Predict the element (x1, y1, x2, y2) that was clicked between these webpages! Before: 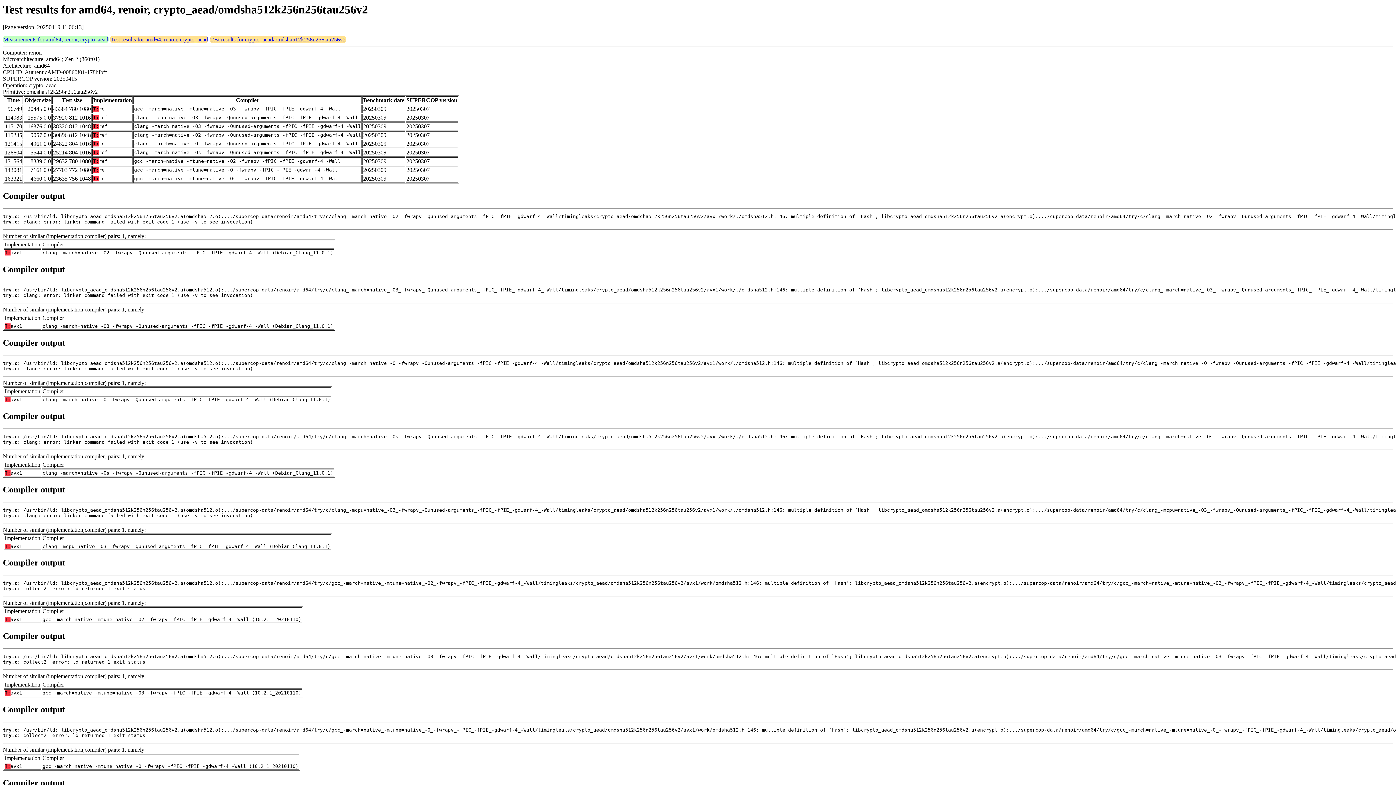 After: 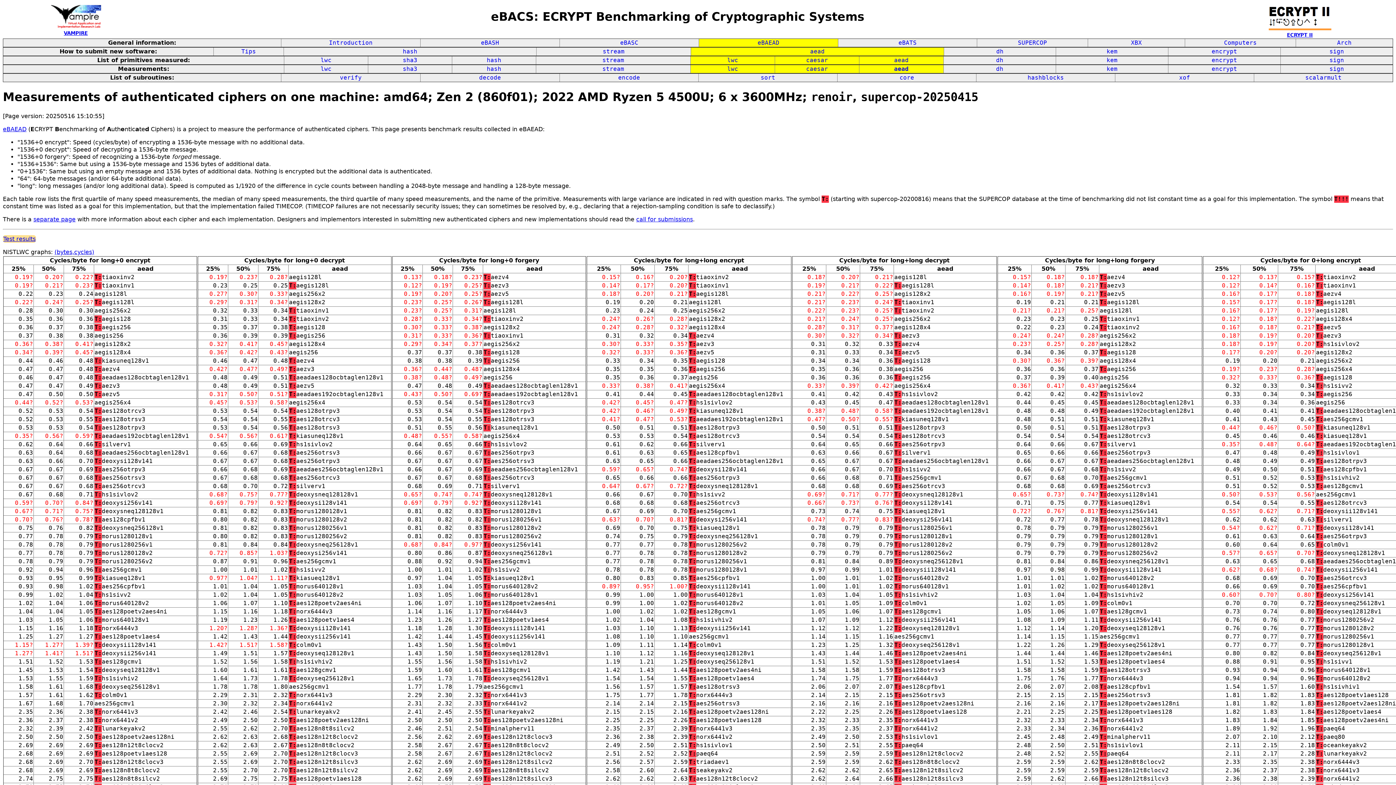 Action: bbox: (3, 36, 108, 42) label: Measurements for amd64, renoir, crypto_aead